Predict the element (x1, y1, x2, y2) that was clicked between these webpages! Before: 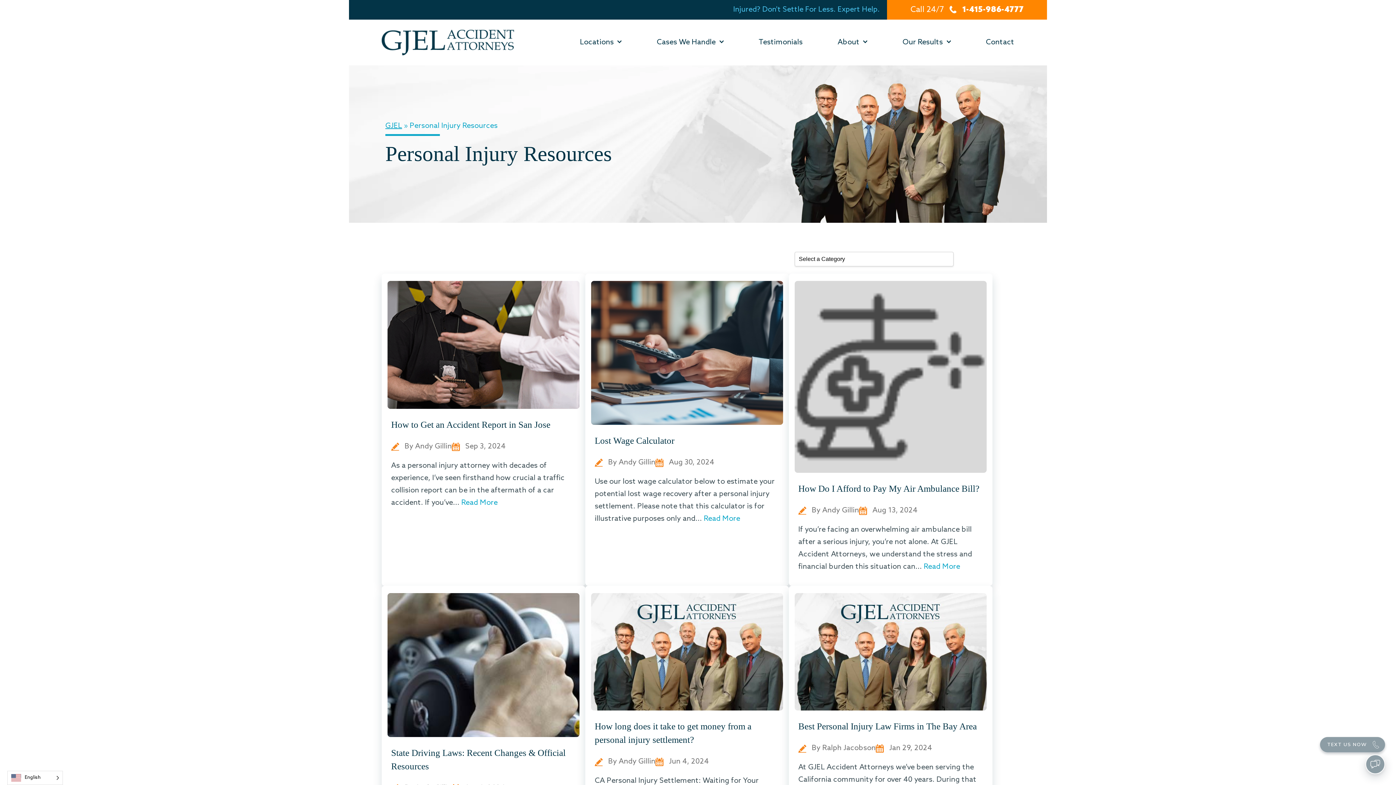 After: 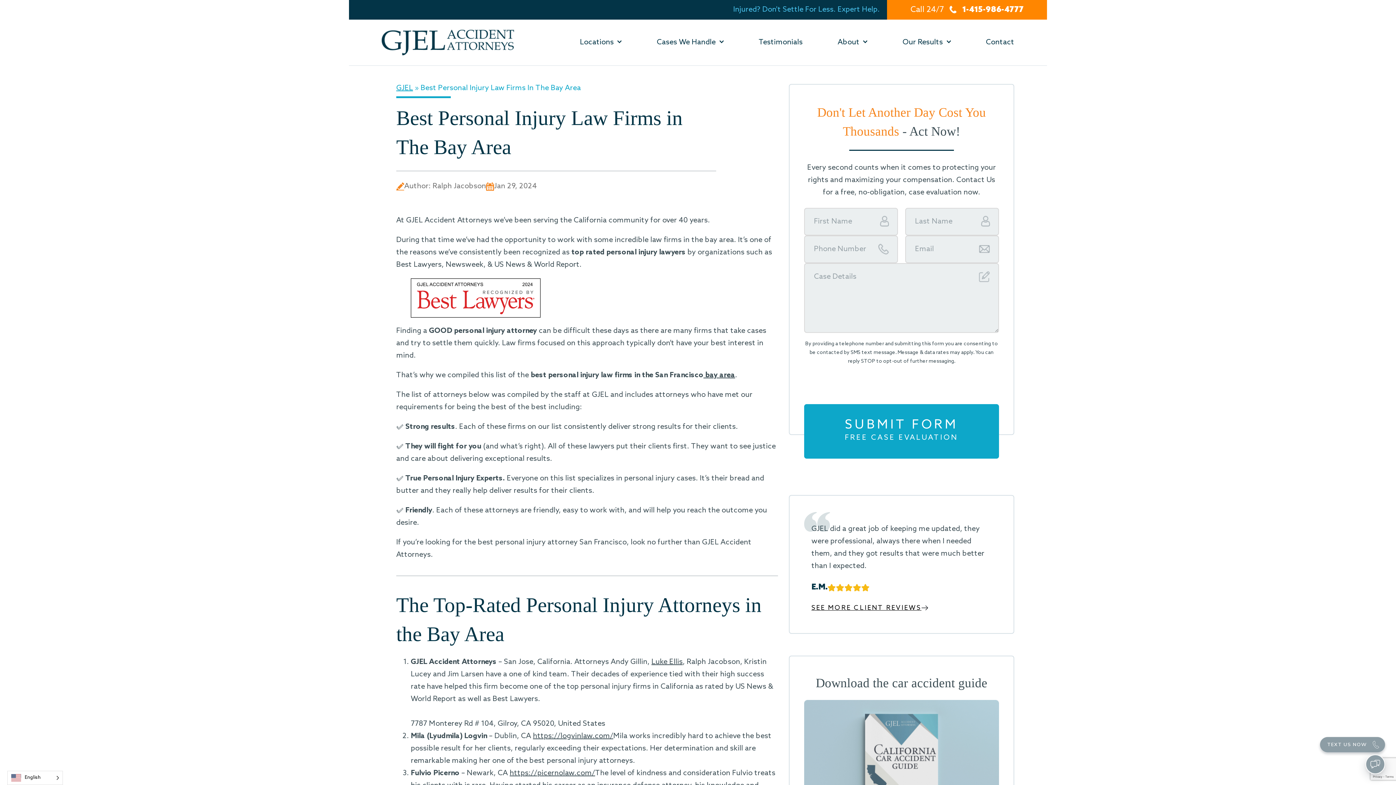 Action: label: Best Personal Injury Law Firms in The Bay Area bbox: (798, 721, 977, 731)